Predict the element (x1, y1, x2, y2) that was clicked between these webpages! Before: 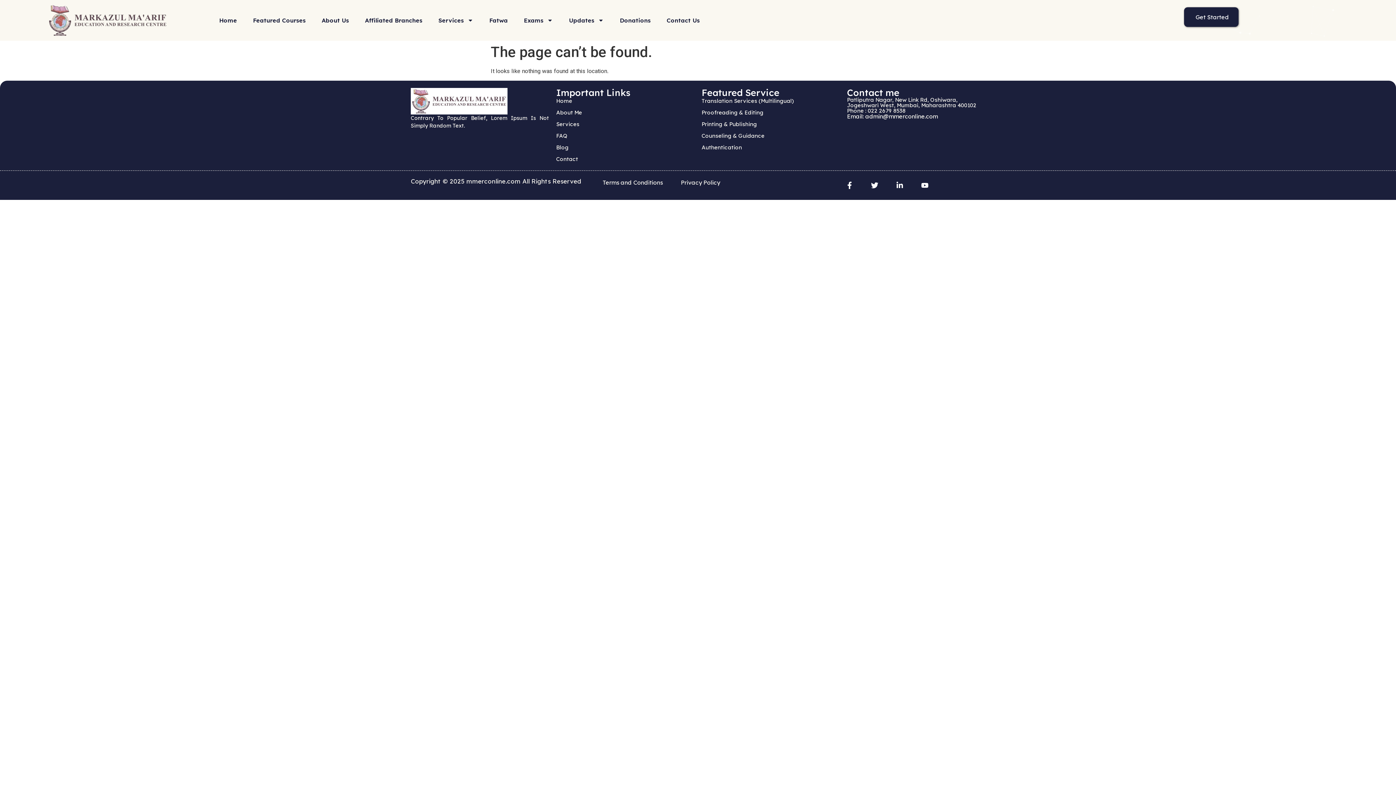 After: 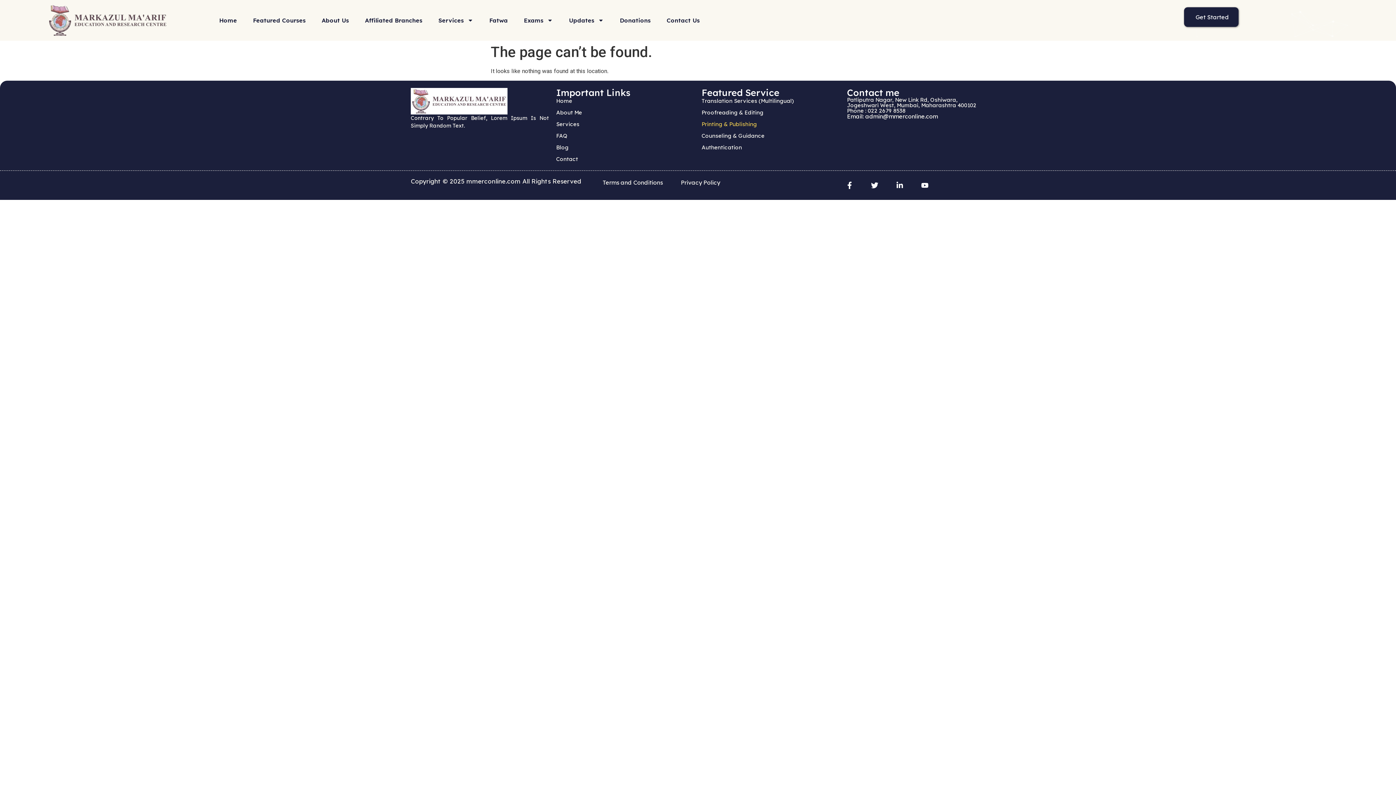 Action: bbox: (701, 120, 757, 128) label: Printing & Publishing